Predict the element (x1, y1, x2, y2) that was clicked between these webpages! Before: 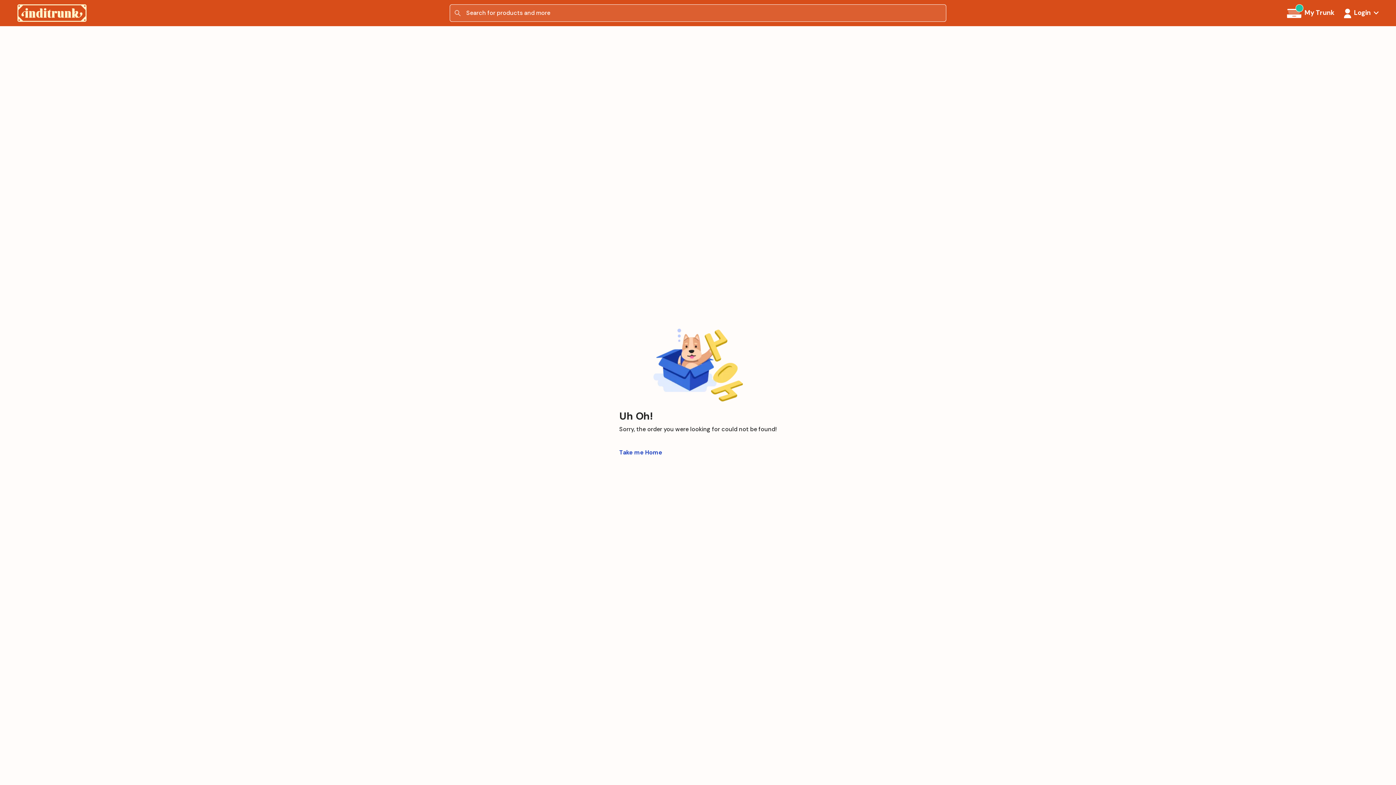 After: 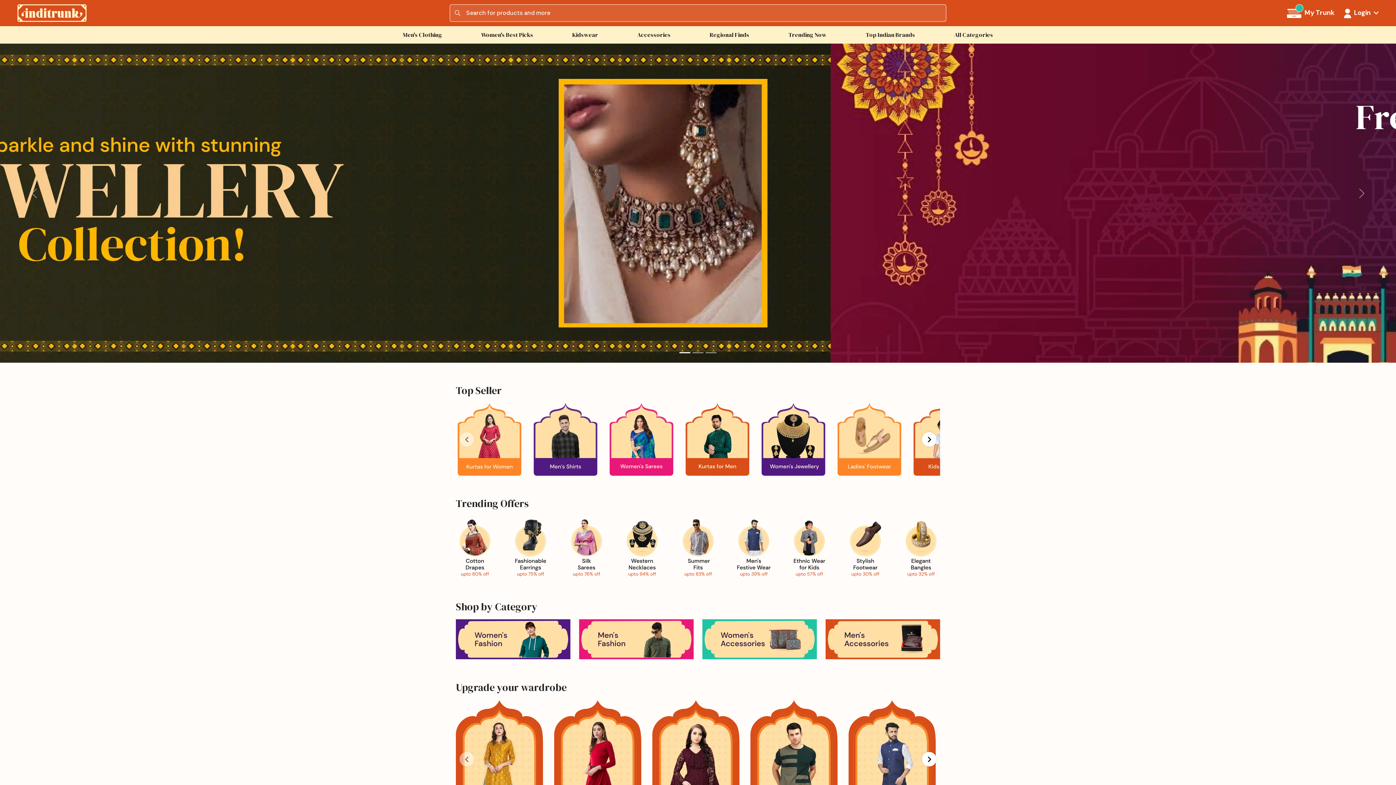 Action: bbox: (17, 8, 86, 16)